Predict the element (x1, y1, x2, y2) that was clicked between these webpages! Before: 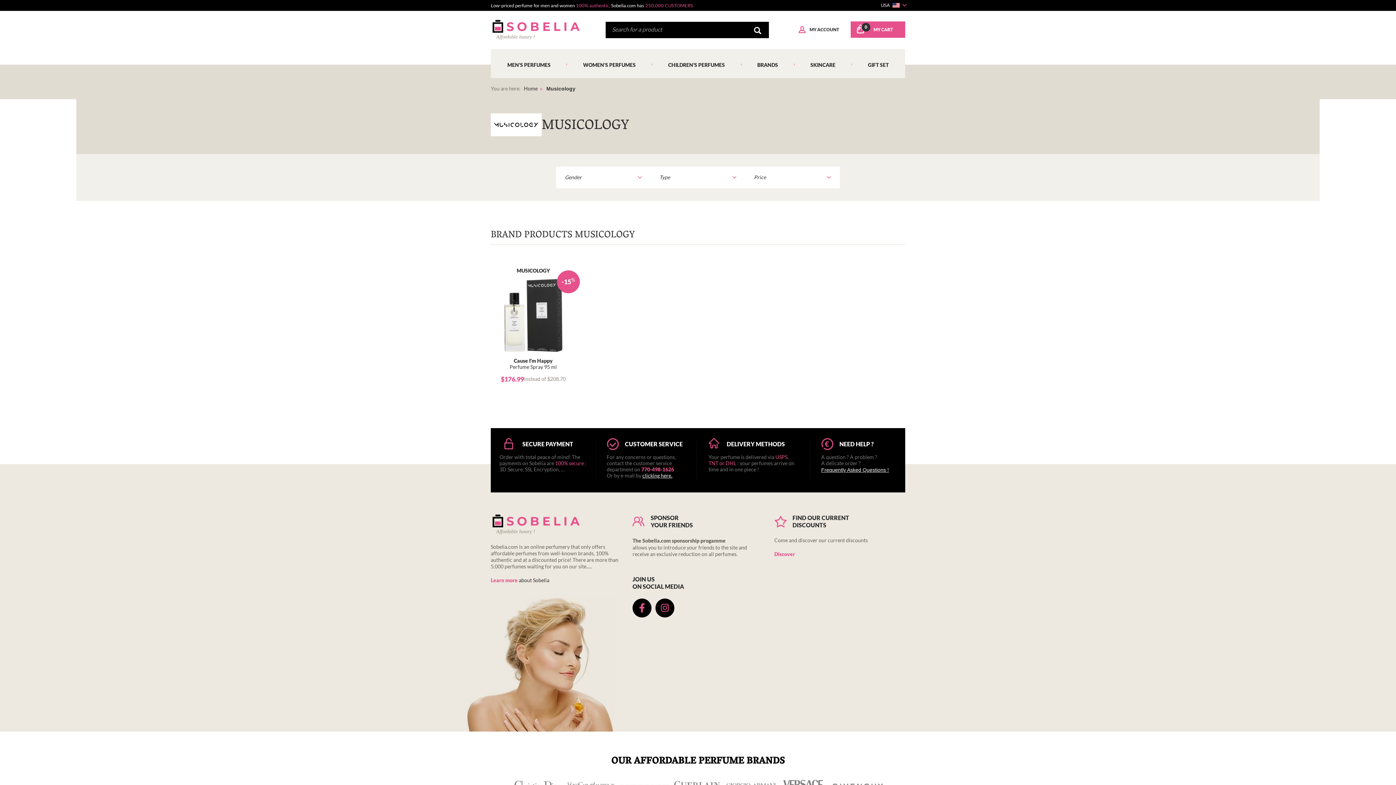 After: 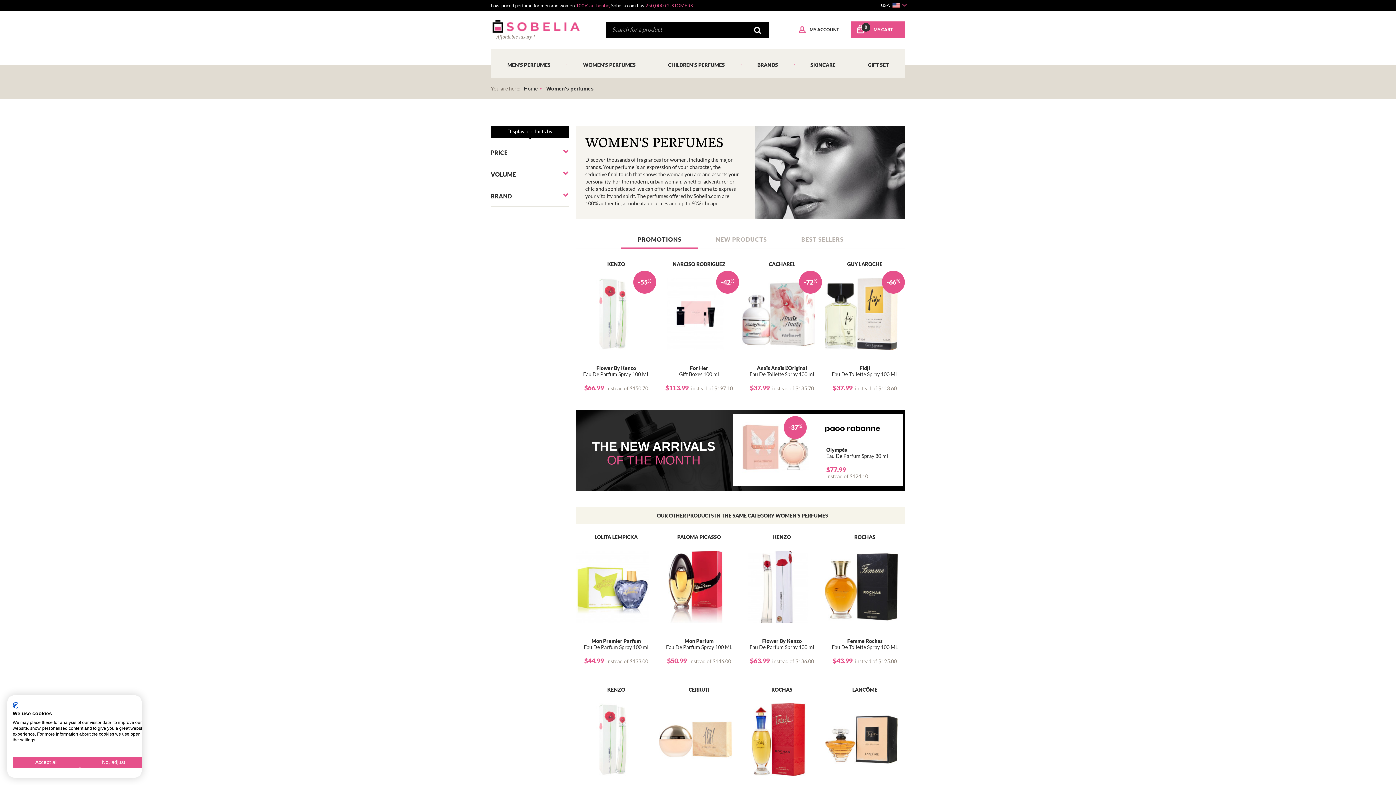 Action: bbox: (566, 49, 652, 78) label: WOMEN'S PERFUMES